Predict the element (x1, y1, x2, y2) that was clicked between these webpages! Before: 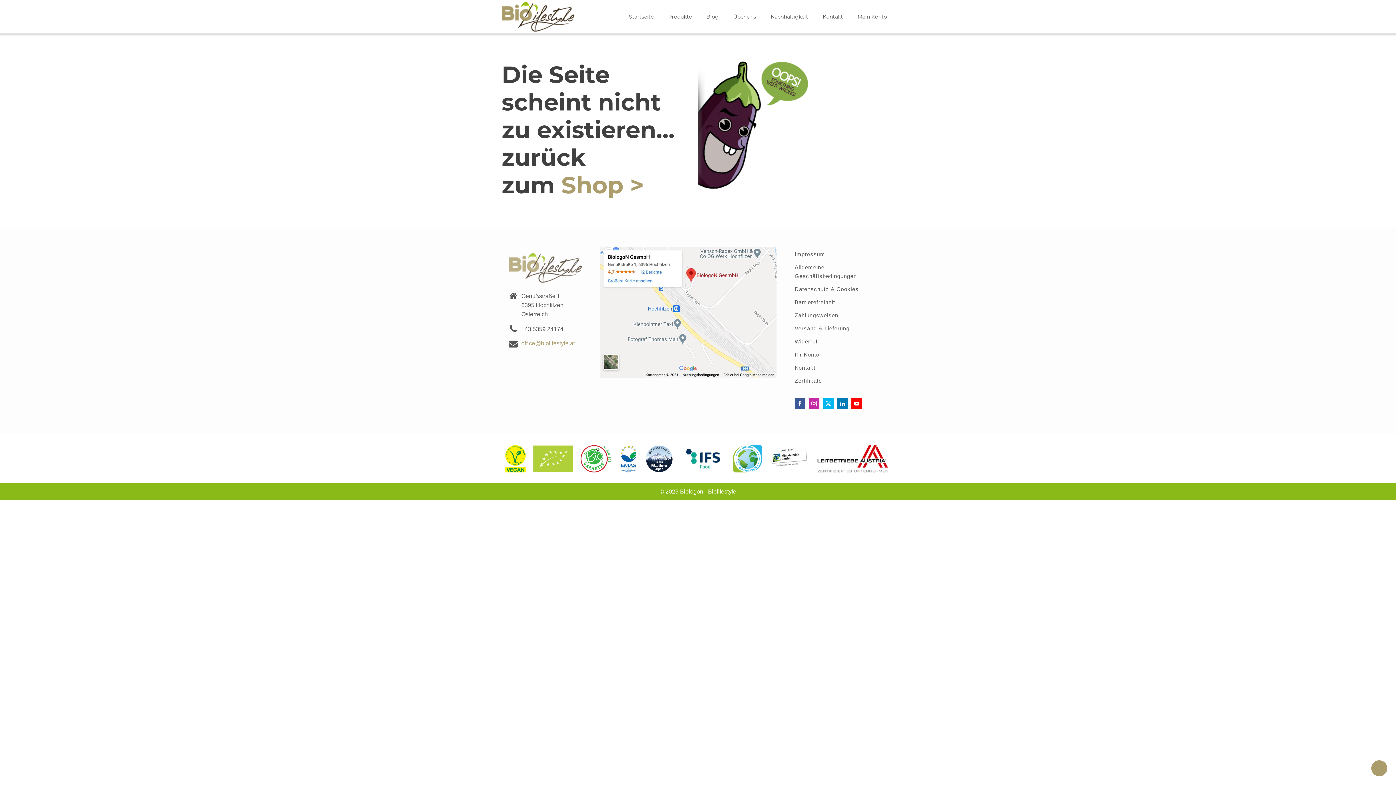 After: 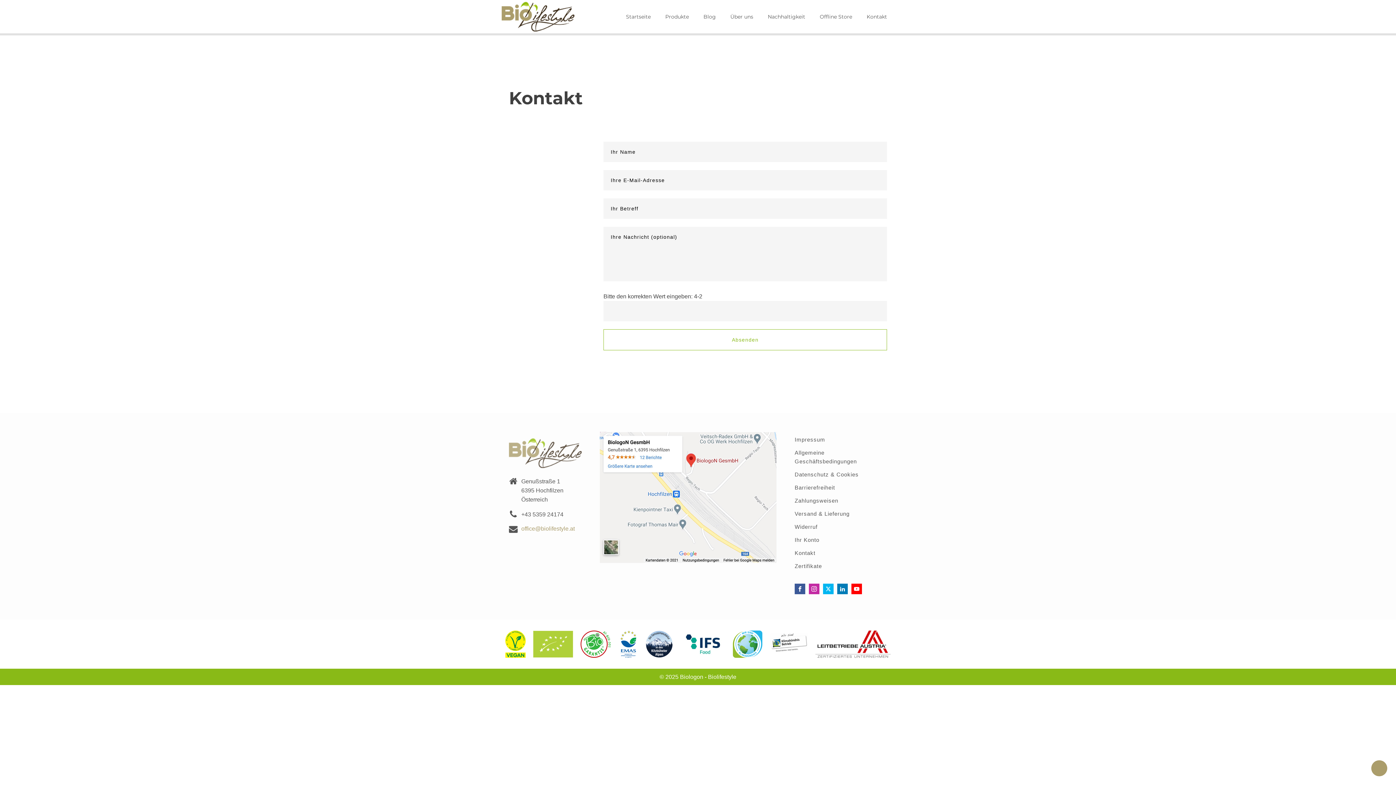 Action: label: Kontakt bbox: (815, 5, 850, 28)